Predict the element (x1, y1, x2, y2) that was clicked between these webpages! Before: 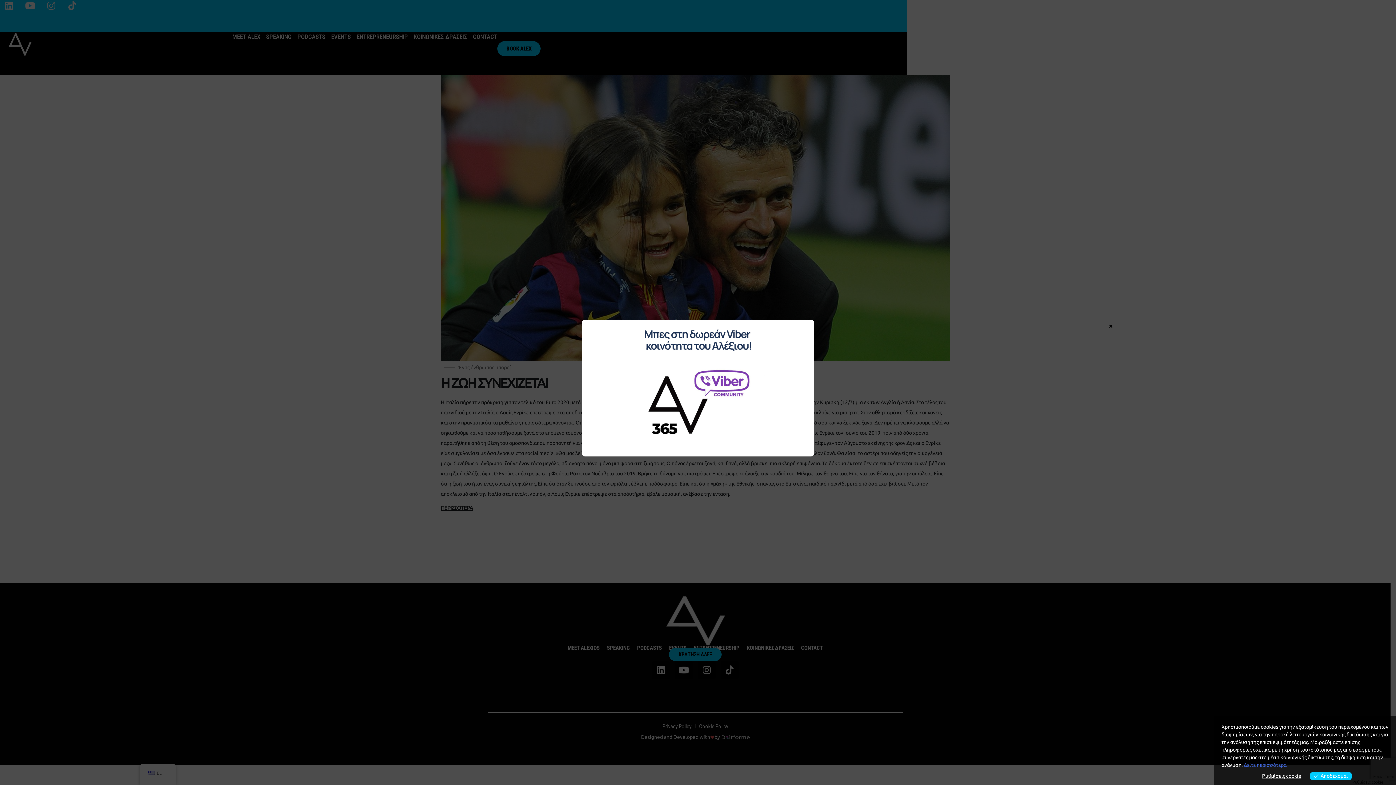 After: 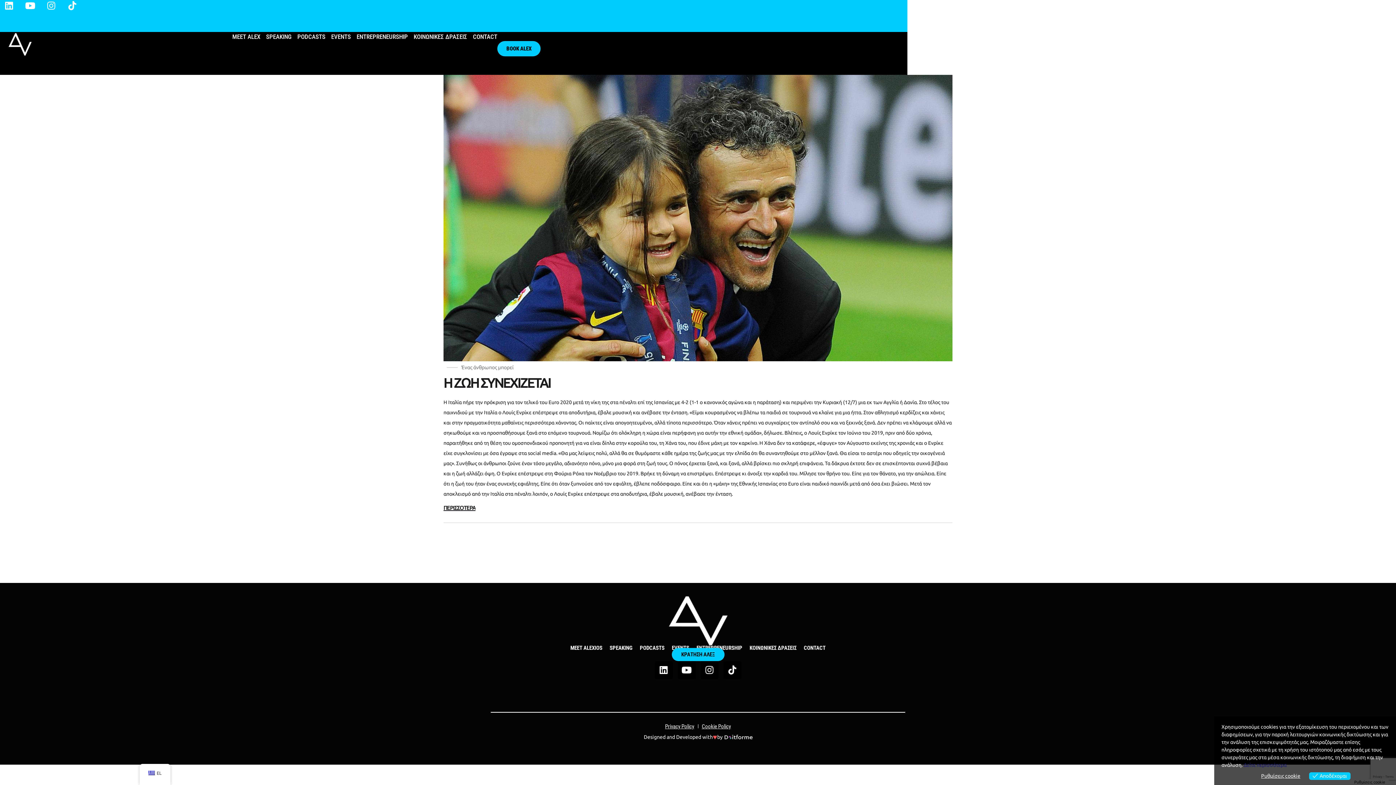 Action: label: Δείτε περισσότερα bbox: (1244, 762, 1286, 768)